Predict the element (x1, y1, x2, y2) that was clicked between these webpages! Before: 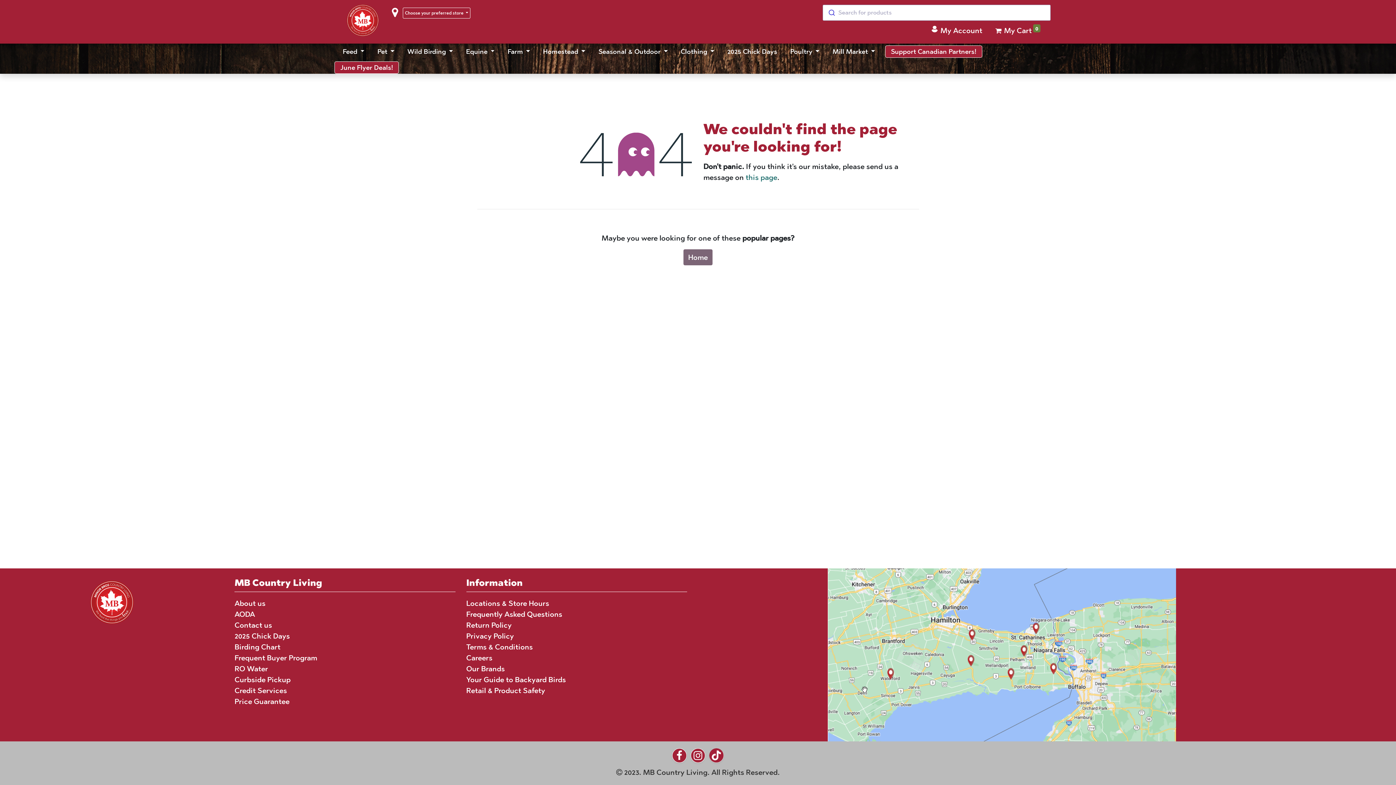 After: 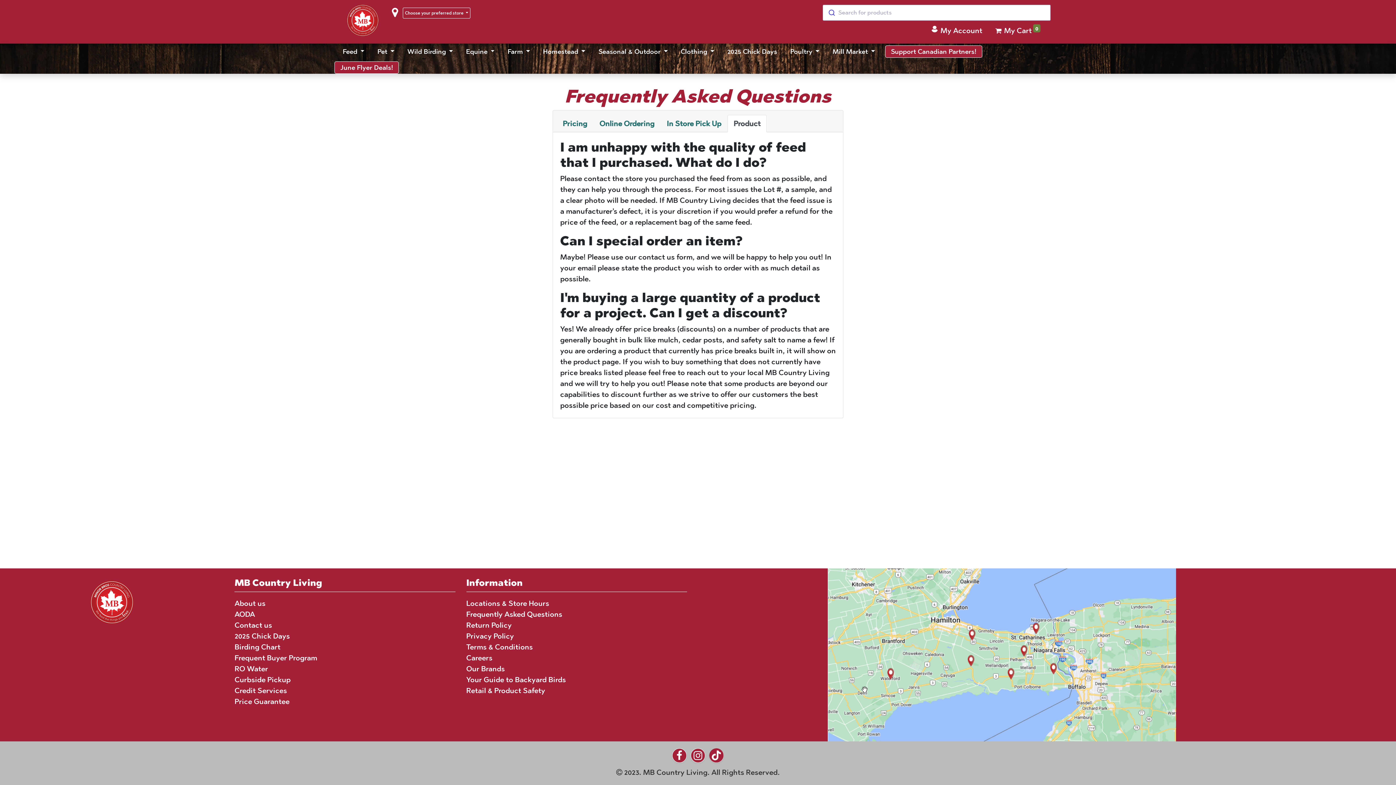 Action: label: Frequently Asked Questions bbox: (466, 610, 562, 618)